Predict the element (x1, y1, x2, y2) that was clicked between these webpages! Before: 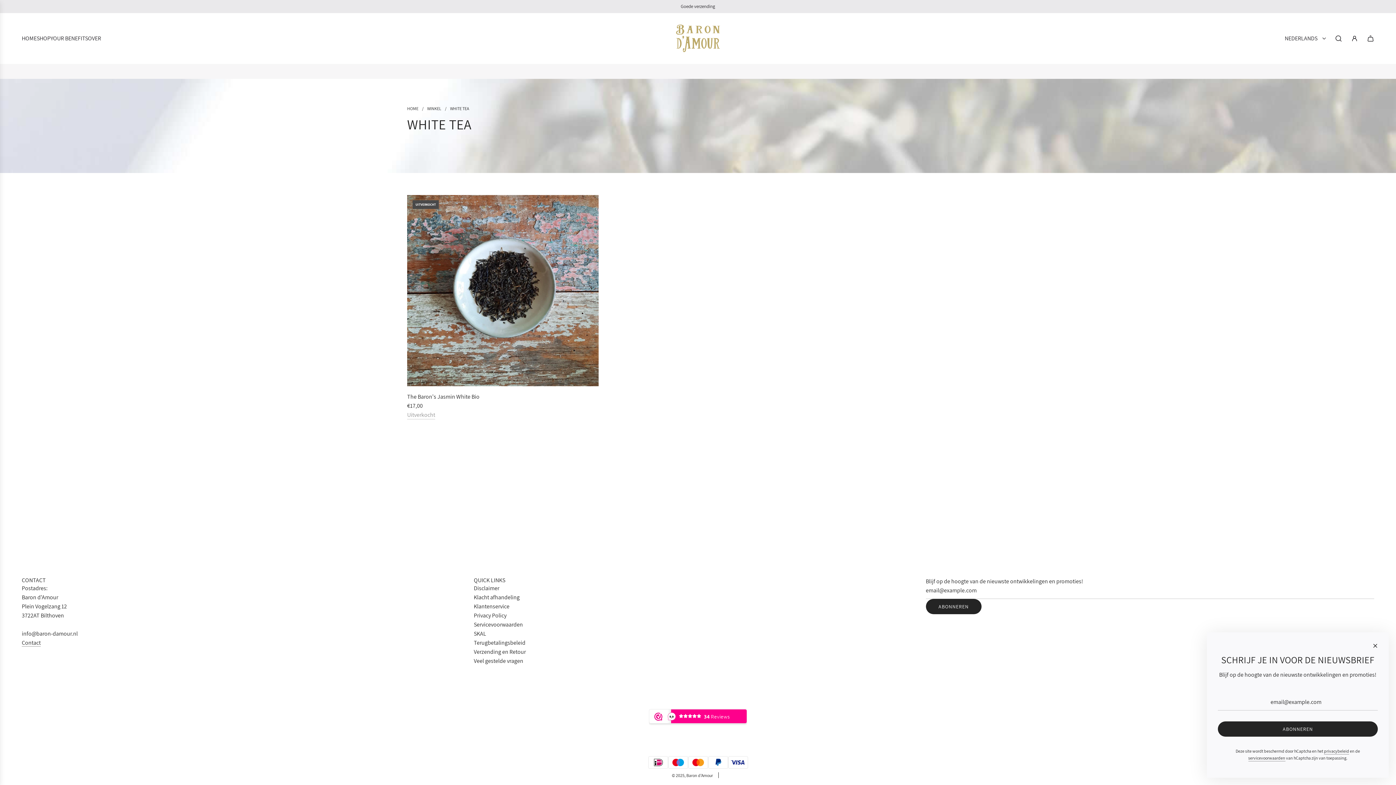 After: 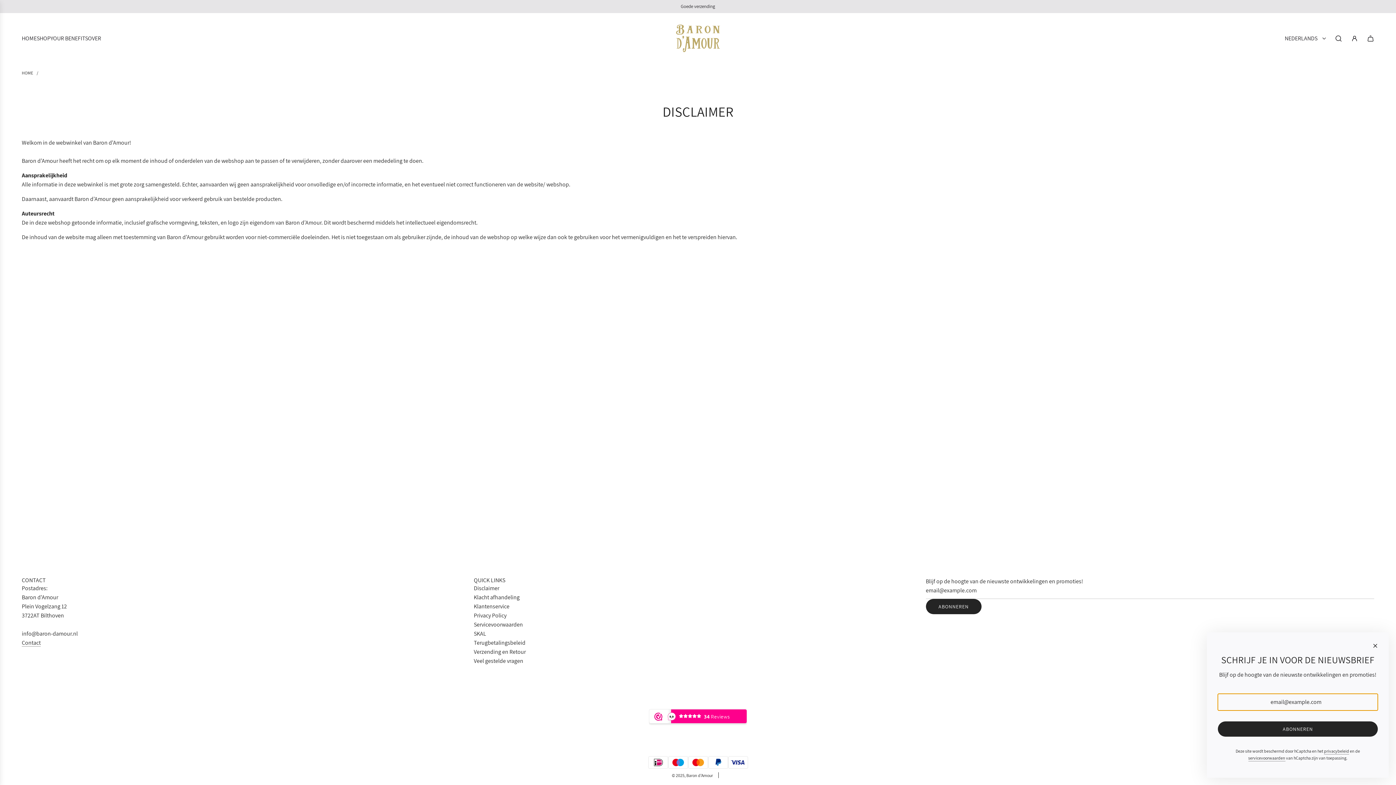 Action: label: Disclaimer bbox: (473, 584, 499, 592)